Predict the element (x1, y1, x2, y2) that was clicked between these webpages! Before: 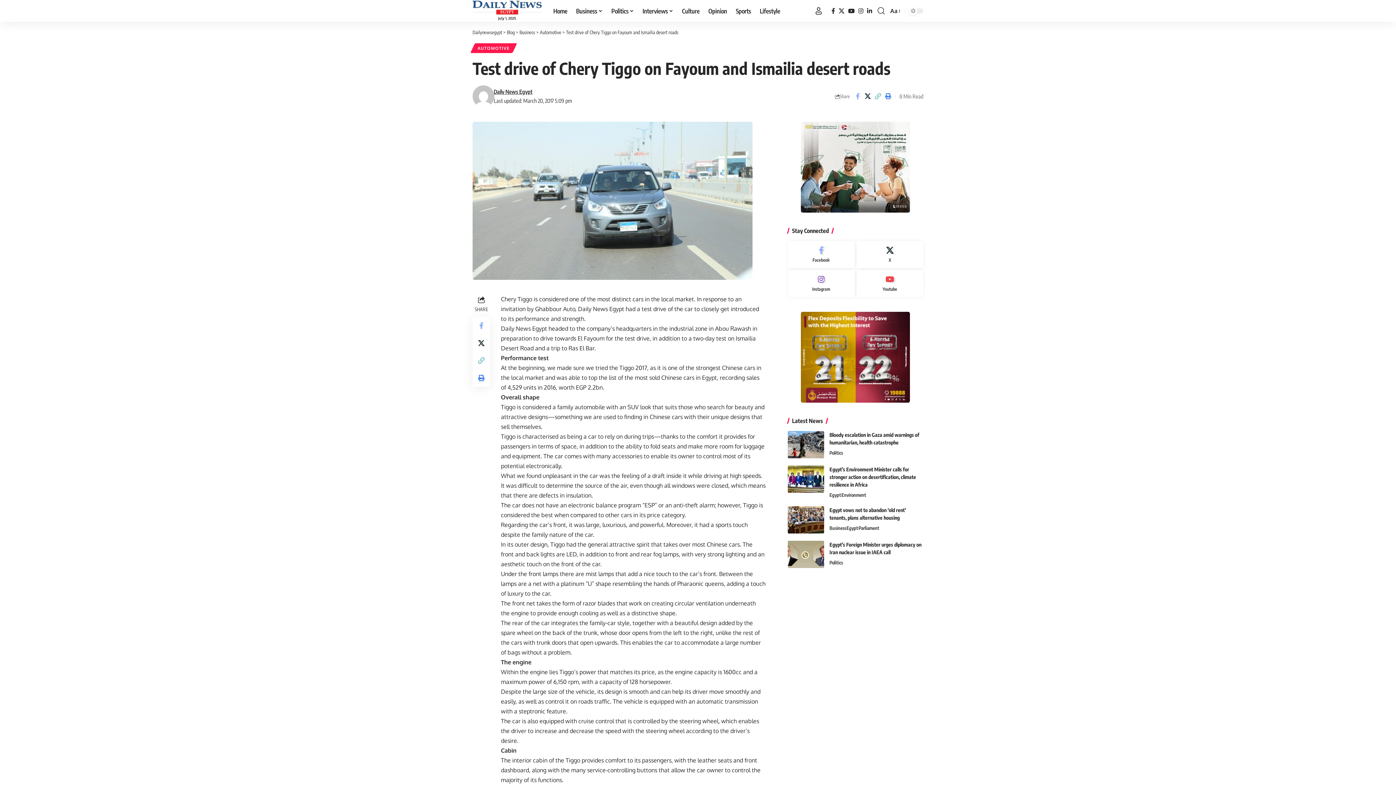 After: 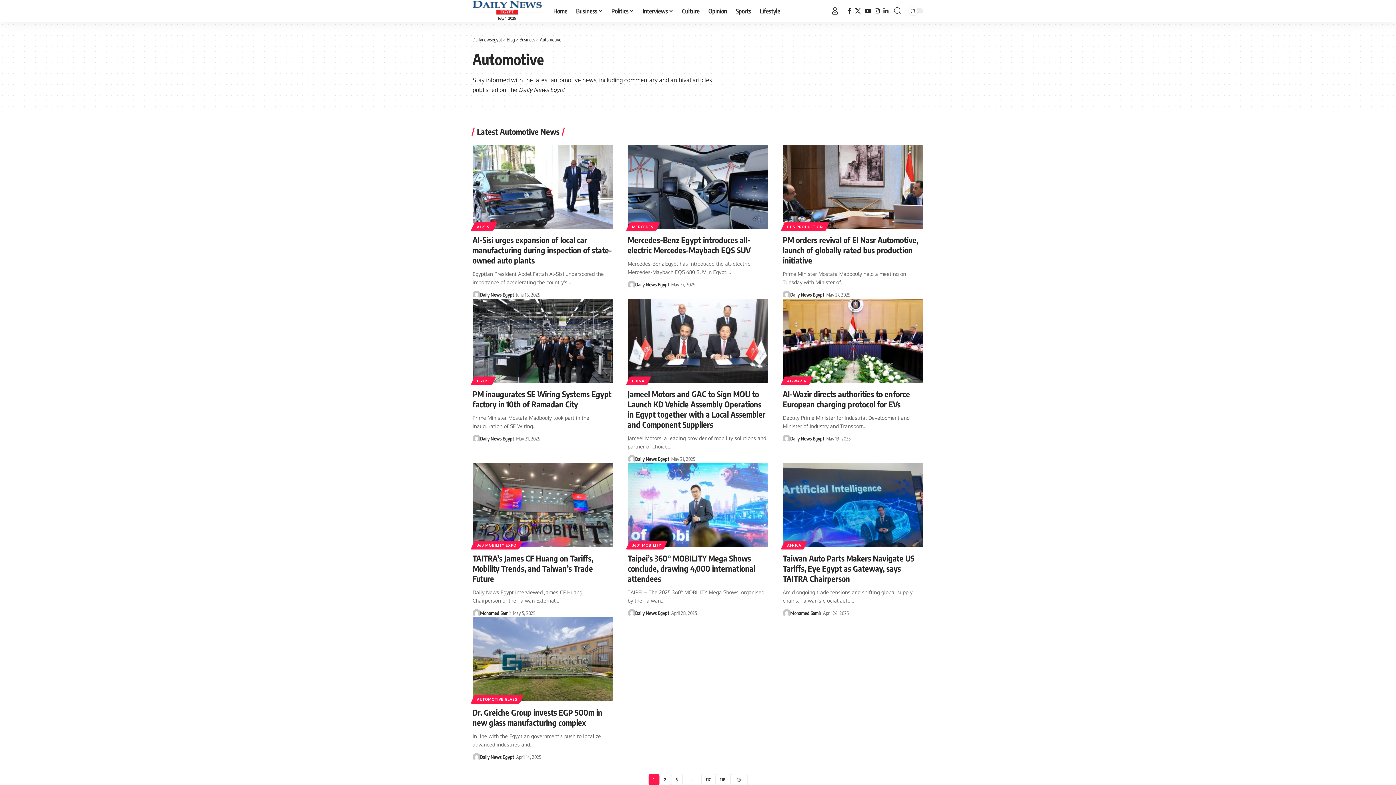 Action: label: Automotive bbox: (540, 29, 561, 35)